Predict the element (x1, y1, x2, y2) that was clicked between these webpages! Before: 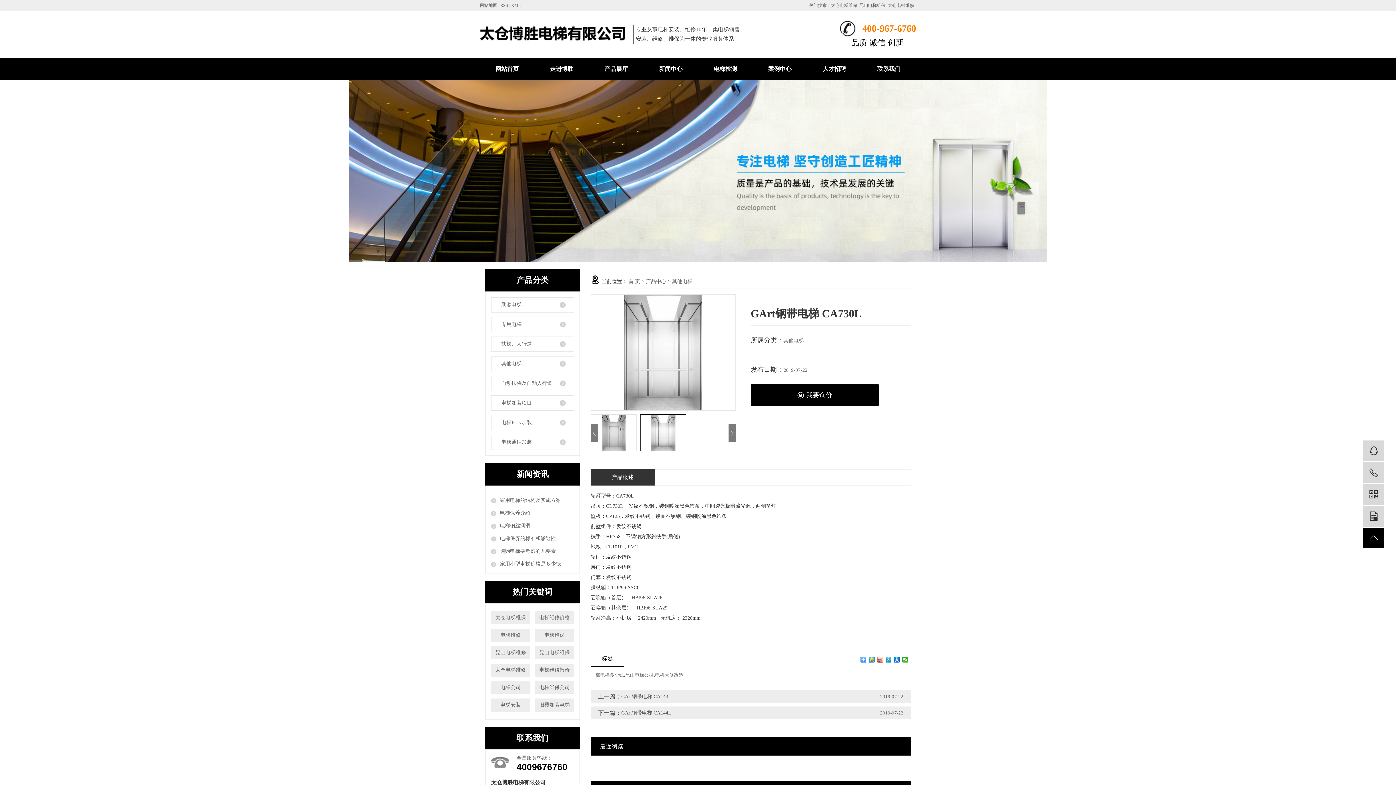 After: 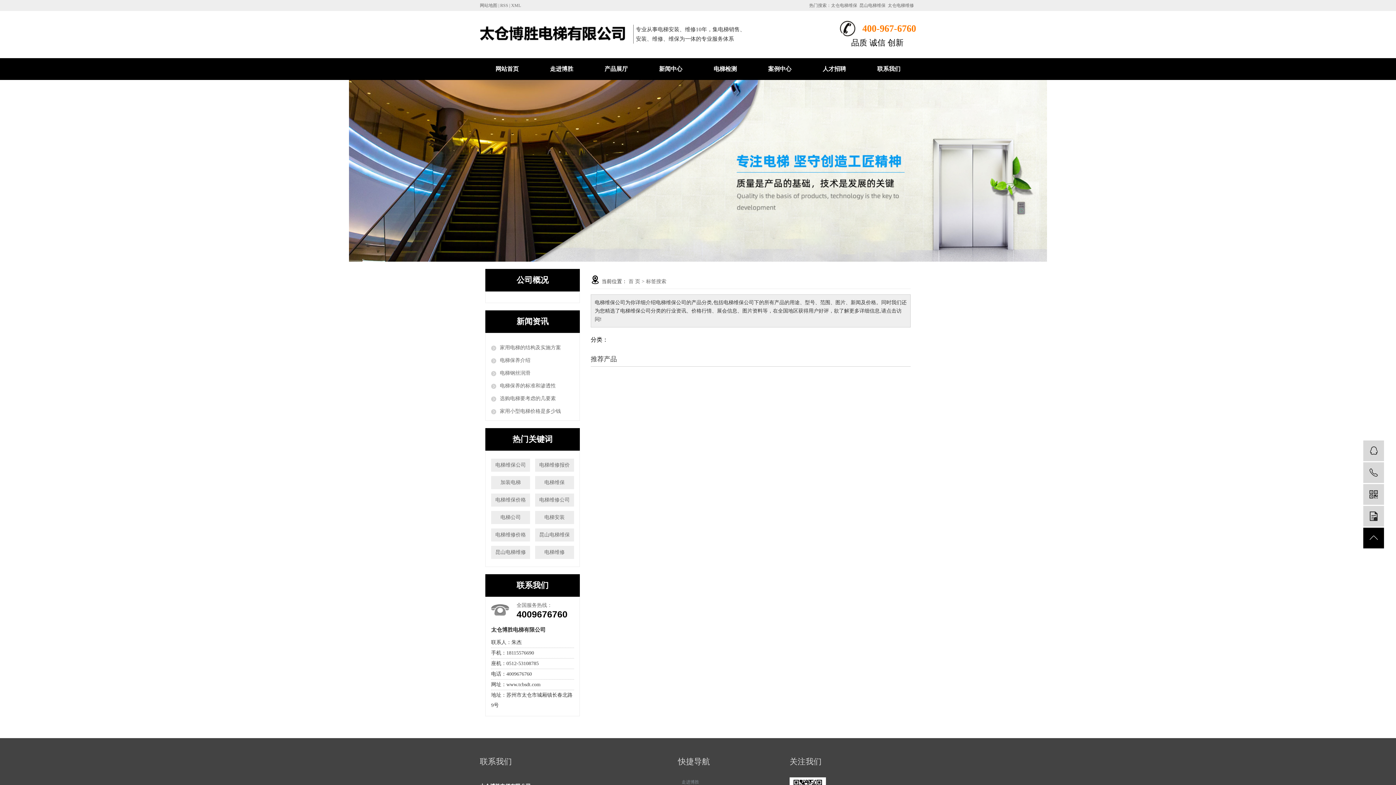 Action: label: 电梯维保公司 bbox: (535, 681, 574, 694)